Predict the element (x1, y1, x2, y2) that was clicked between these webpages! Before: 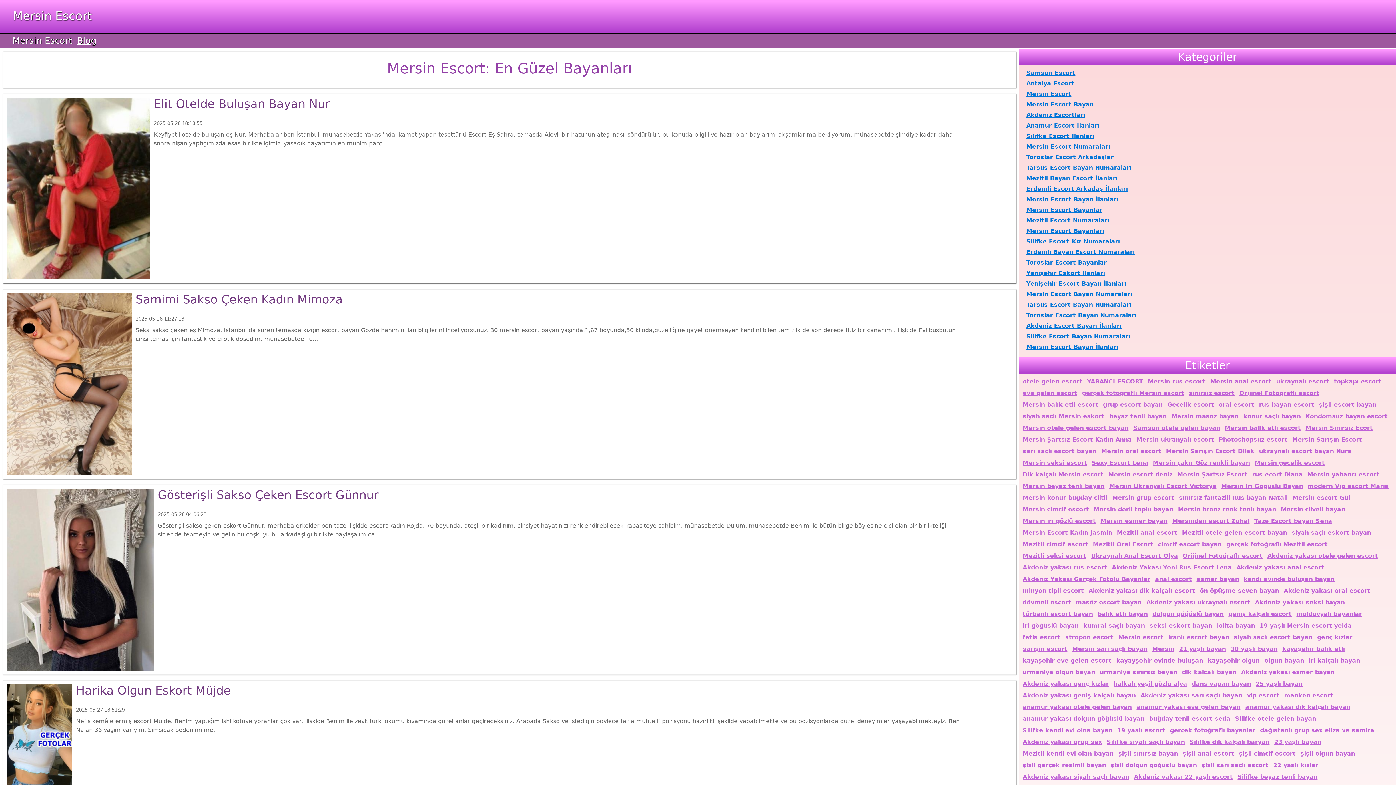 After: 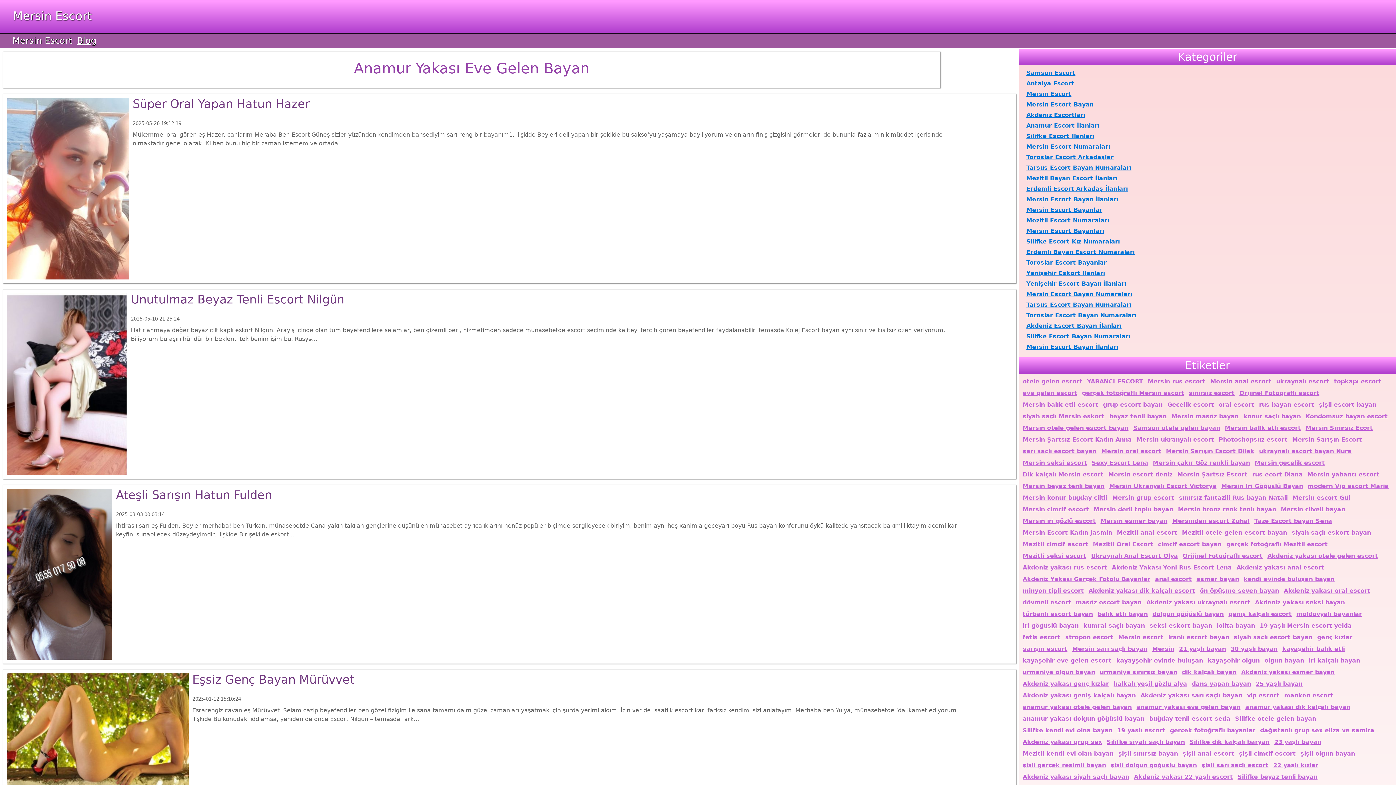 Action: bbox: (1136, 703, 1240, 712) label: anamur yakası eve gelen bayan